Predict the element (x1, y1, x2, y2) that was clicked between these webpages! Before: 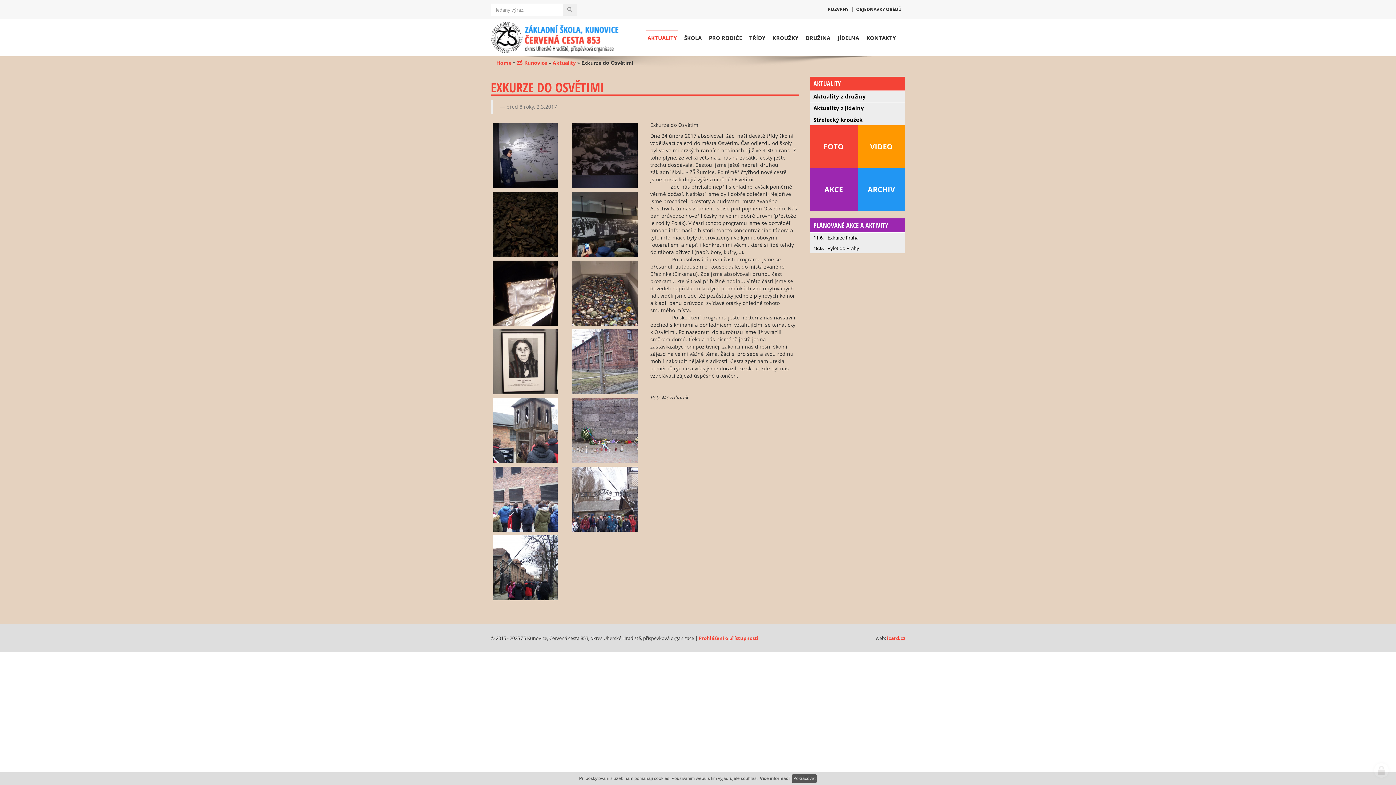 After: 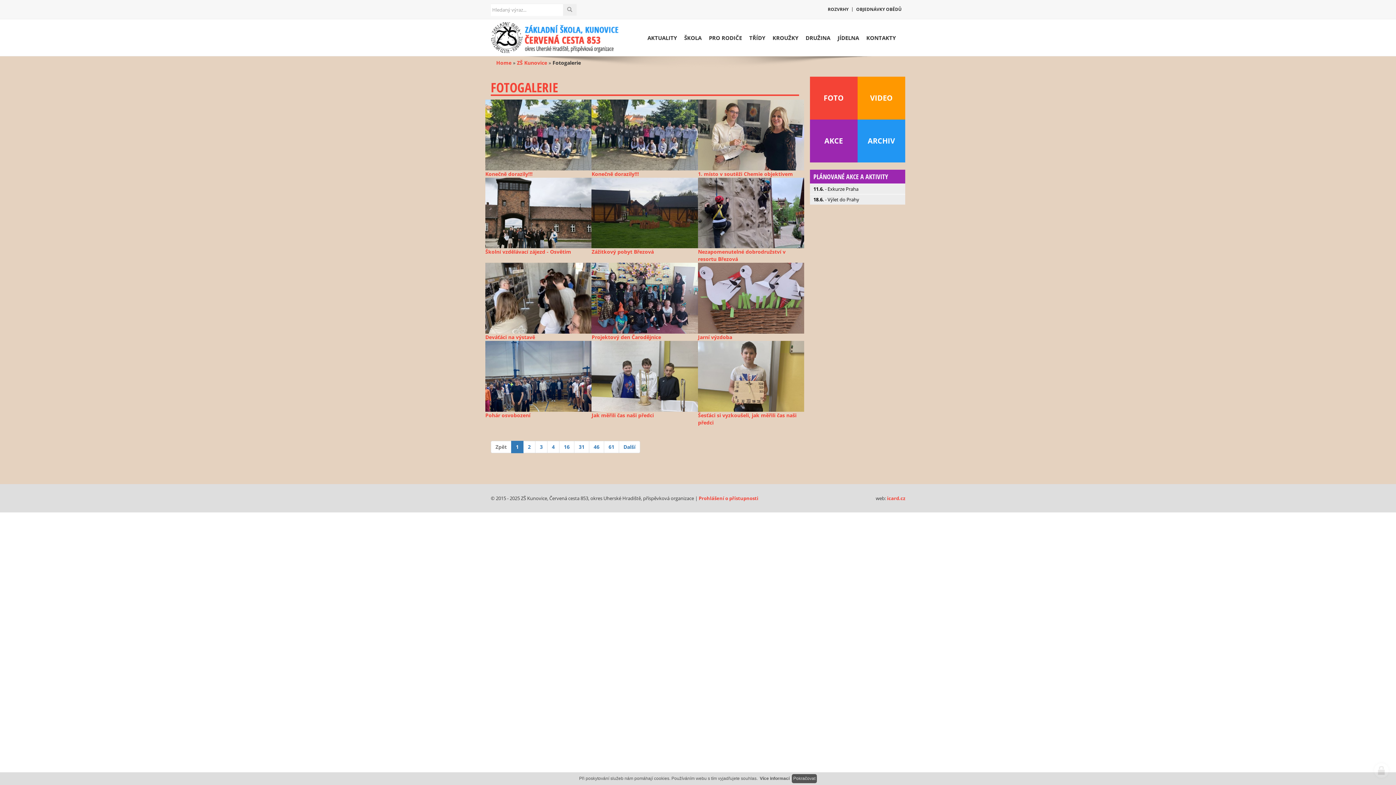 Action: bbox: (810, 125, 857, 168) label: FOTO